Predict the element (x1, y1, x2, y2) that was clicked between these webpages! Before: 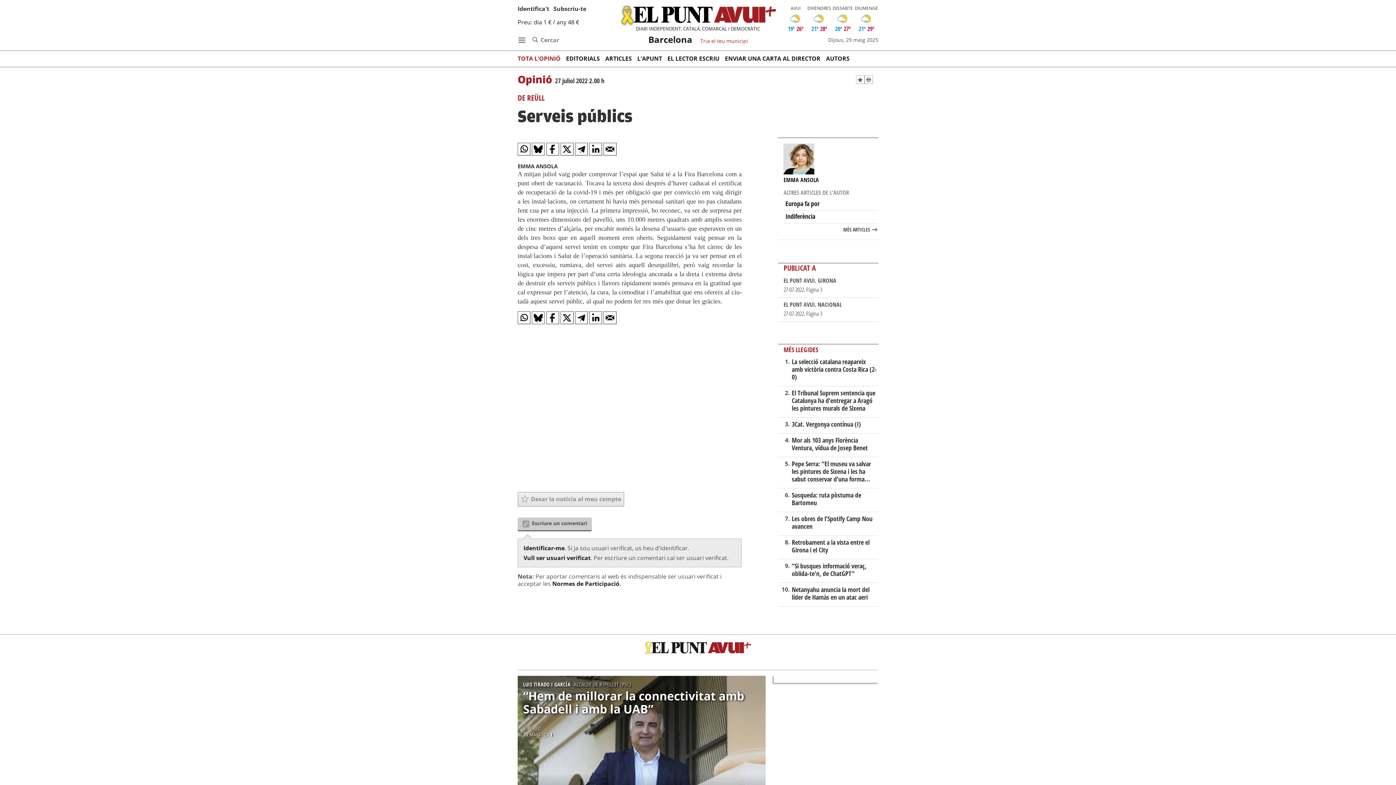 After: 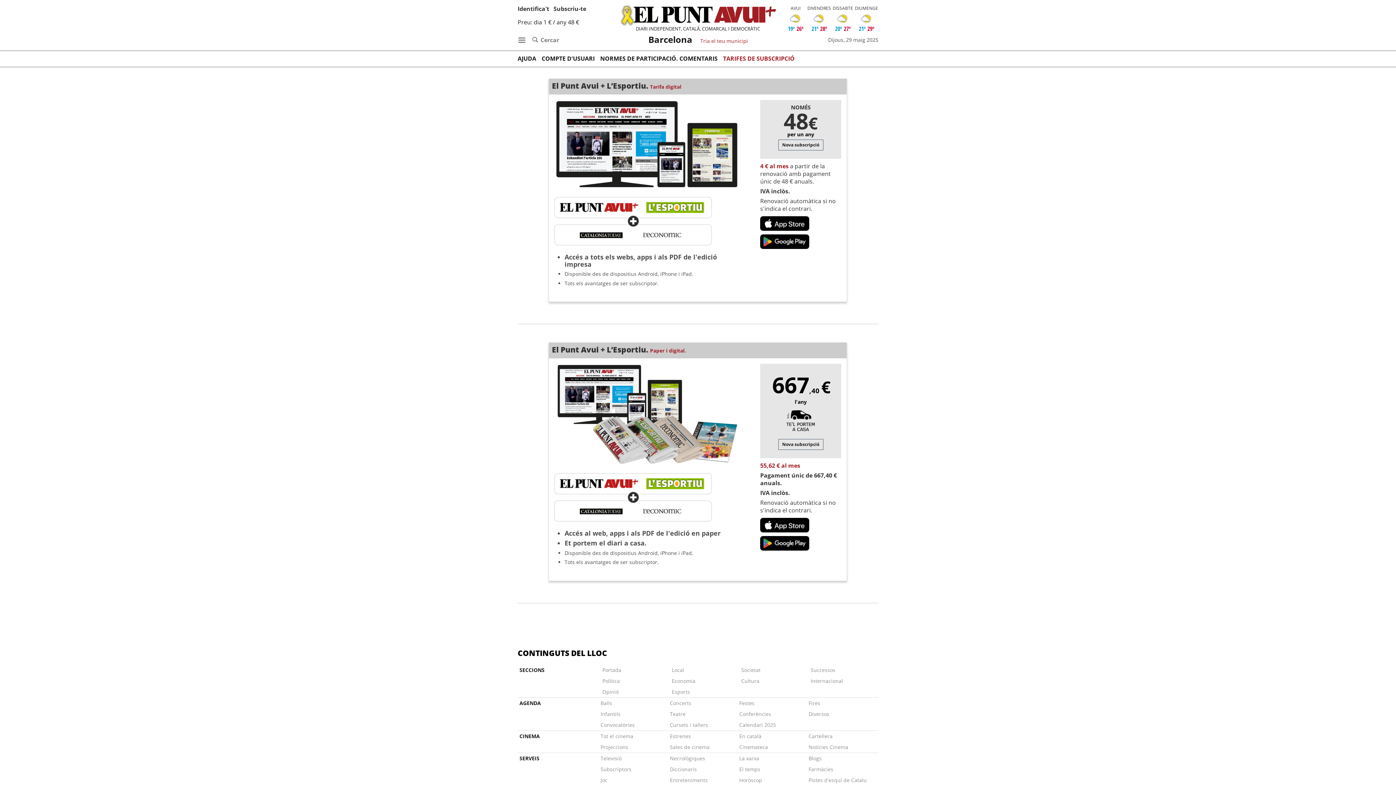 Action: bbox: (517, 18, 579, 26) label: Preu: dia 1 € / any 48 €